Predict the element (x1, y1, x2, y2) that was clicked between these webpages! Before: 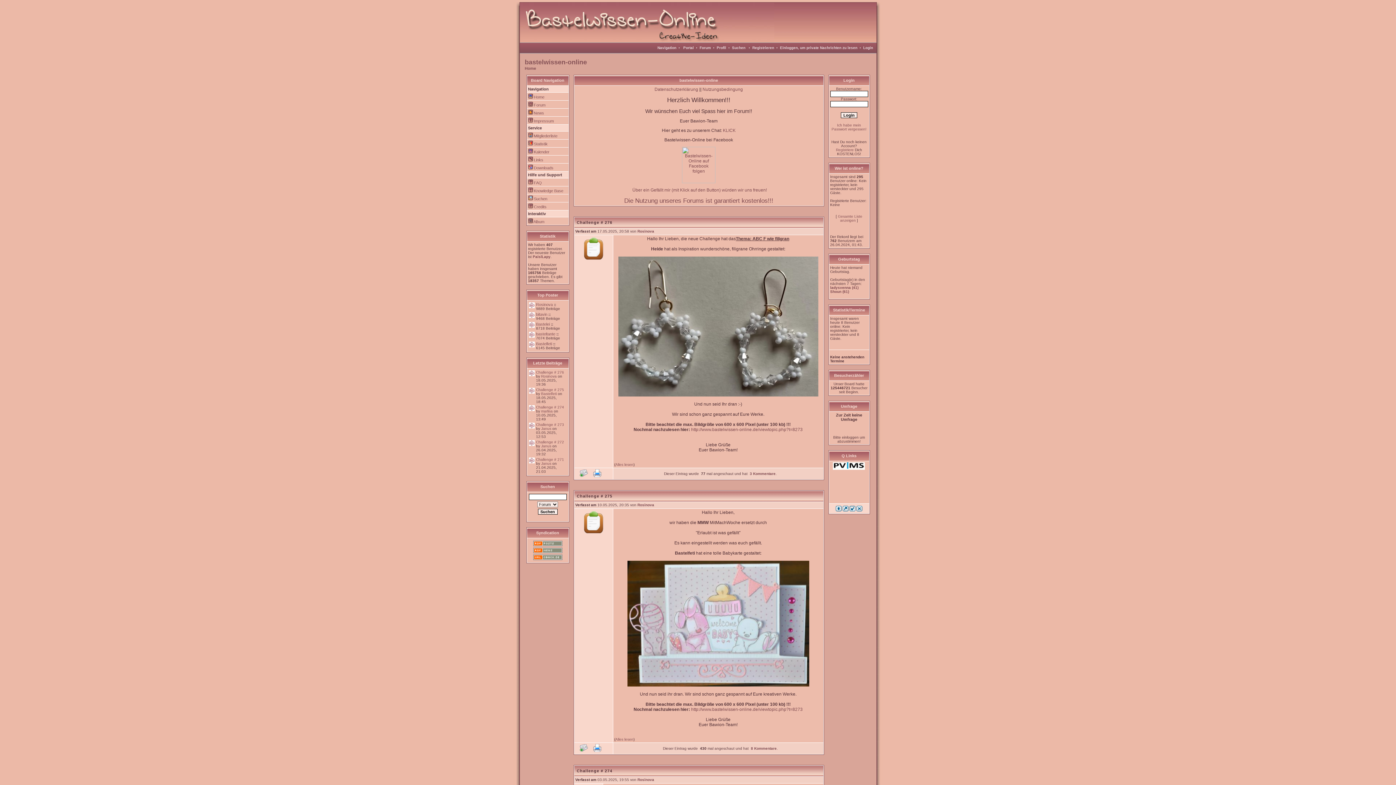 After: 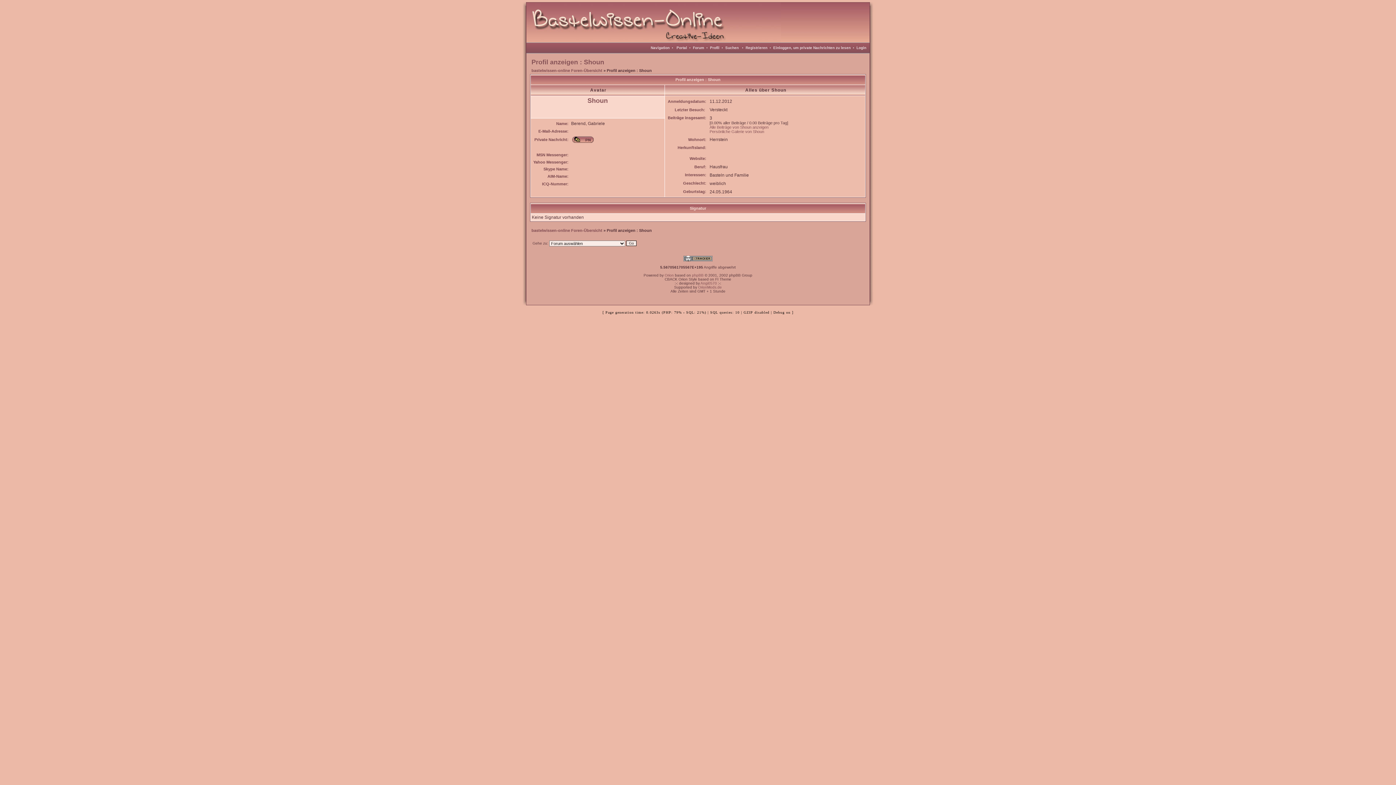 Action: label: Shoun (61) bbox: (830, 289, 849, 293)